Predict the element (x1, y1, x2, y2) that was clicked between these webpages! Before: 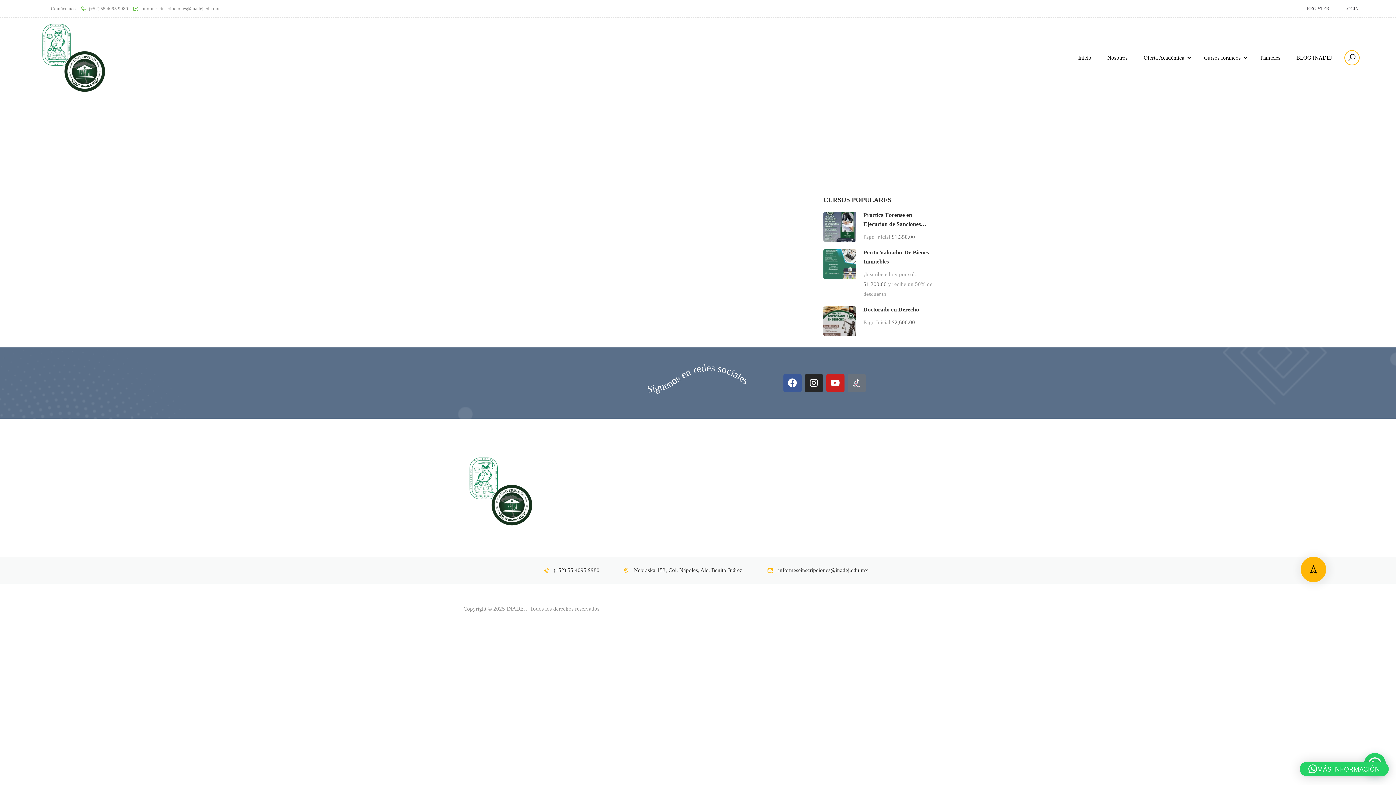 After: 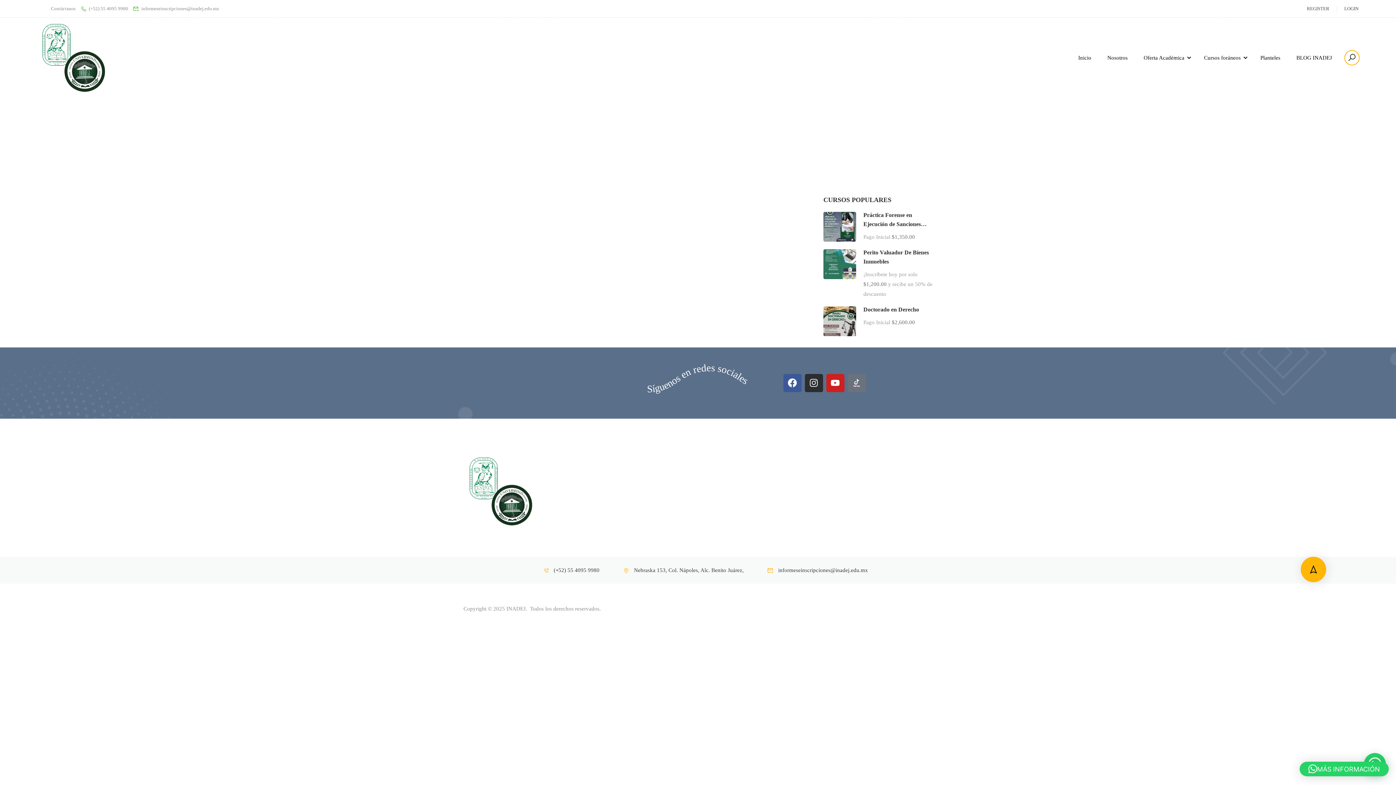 Action: label: Instagram bbox: (805, 374, 823, 392)